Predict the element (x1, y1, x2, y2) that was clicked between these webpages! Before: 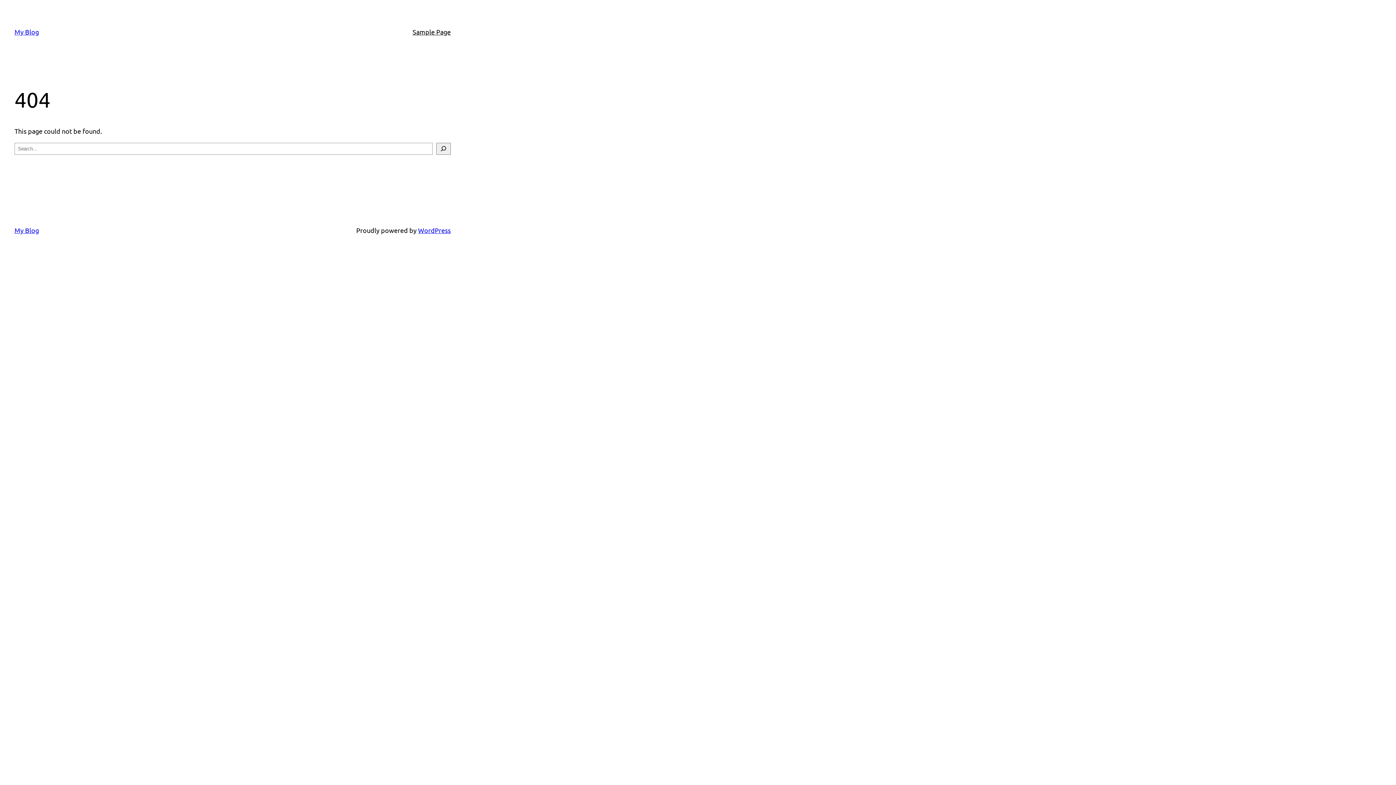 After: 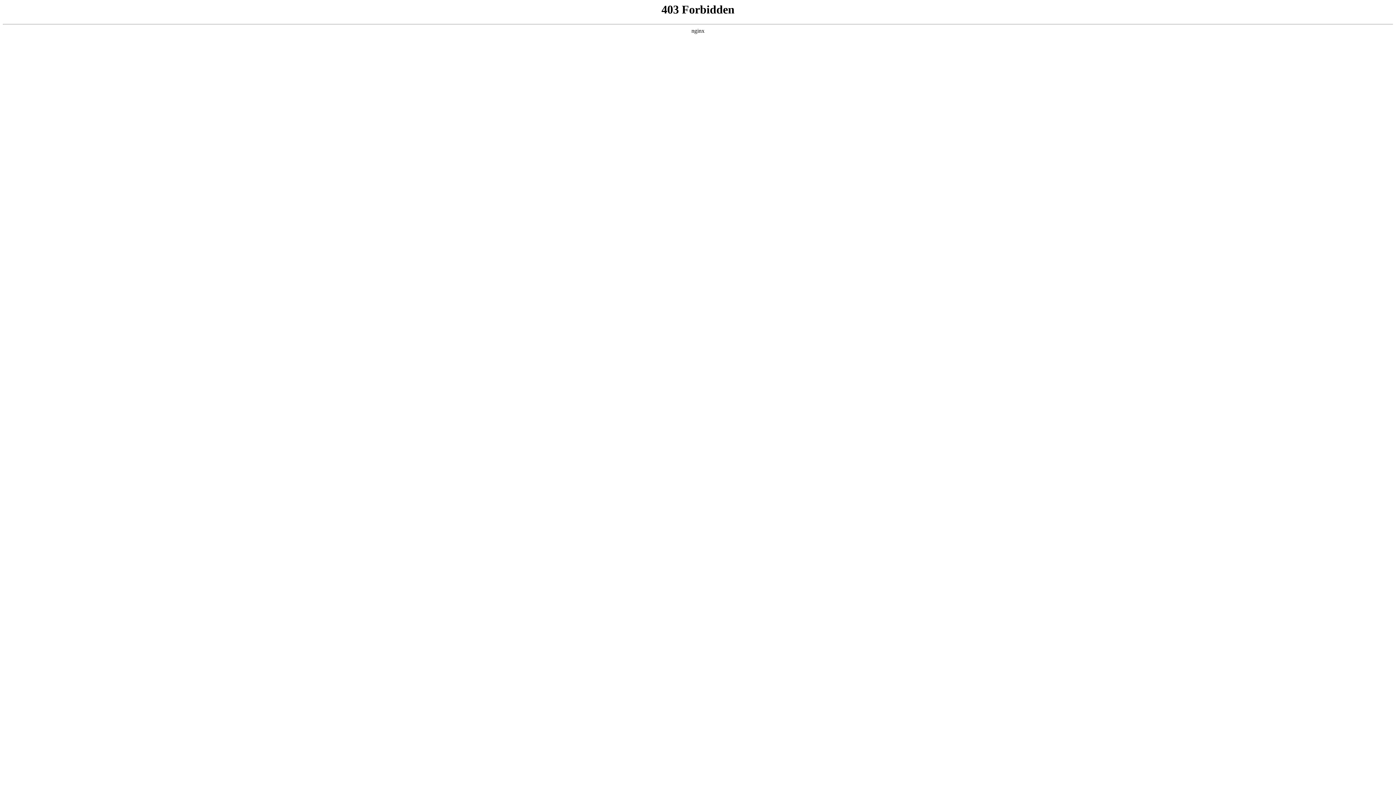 Action: label: WordPress bbox: (418, 226, 450, 234)